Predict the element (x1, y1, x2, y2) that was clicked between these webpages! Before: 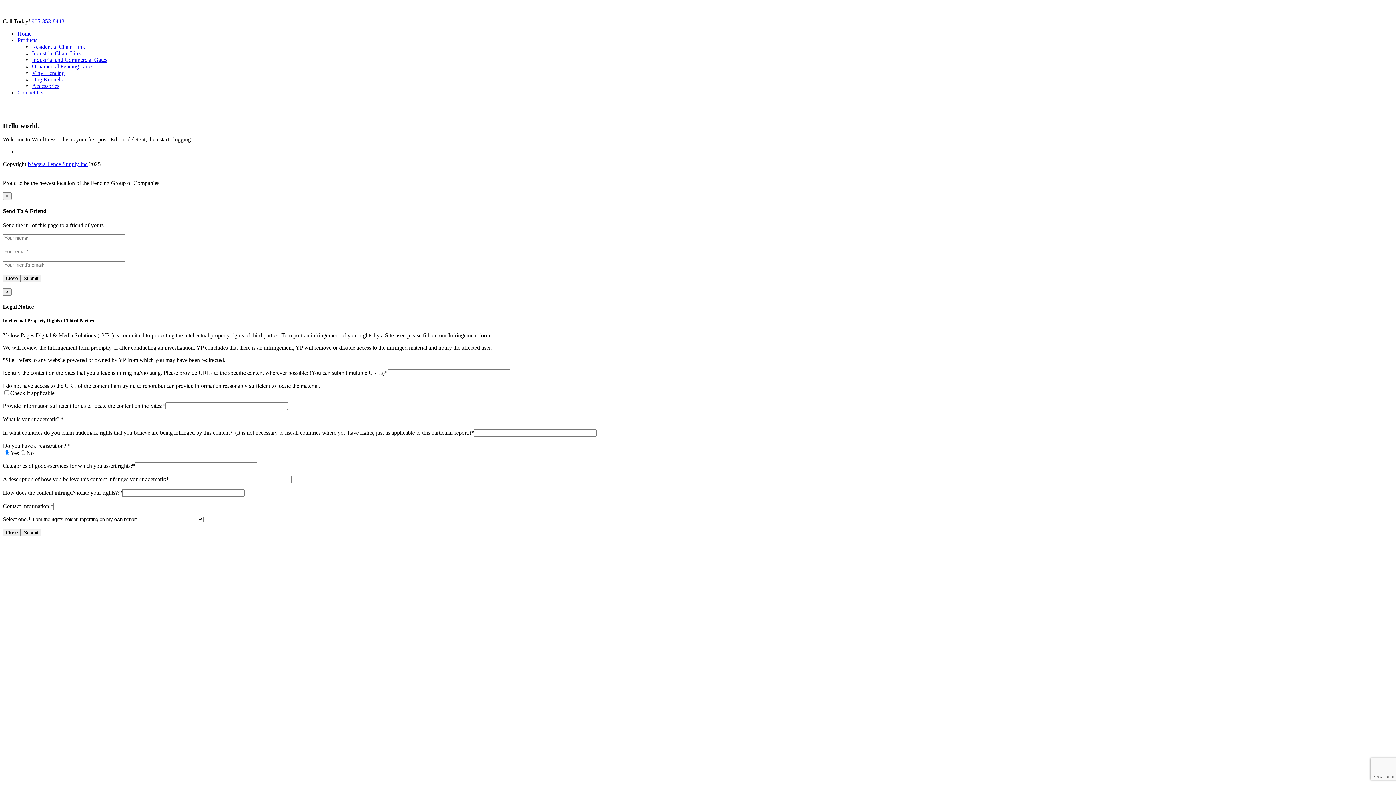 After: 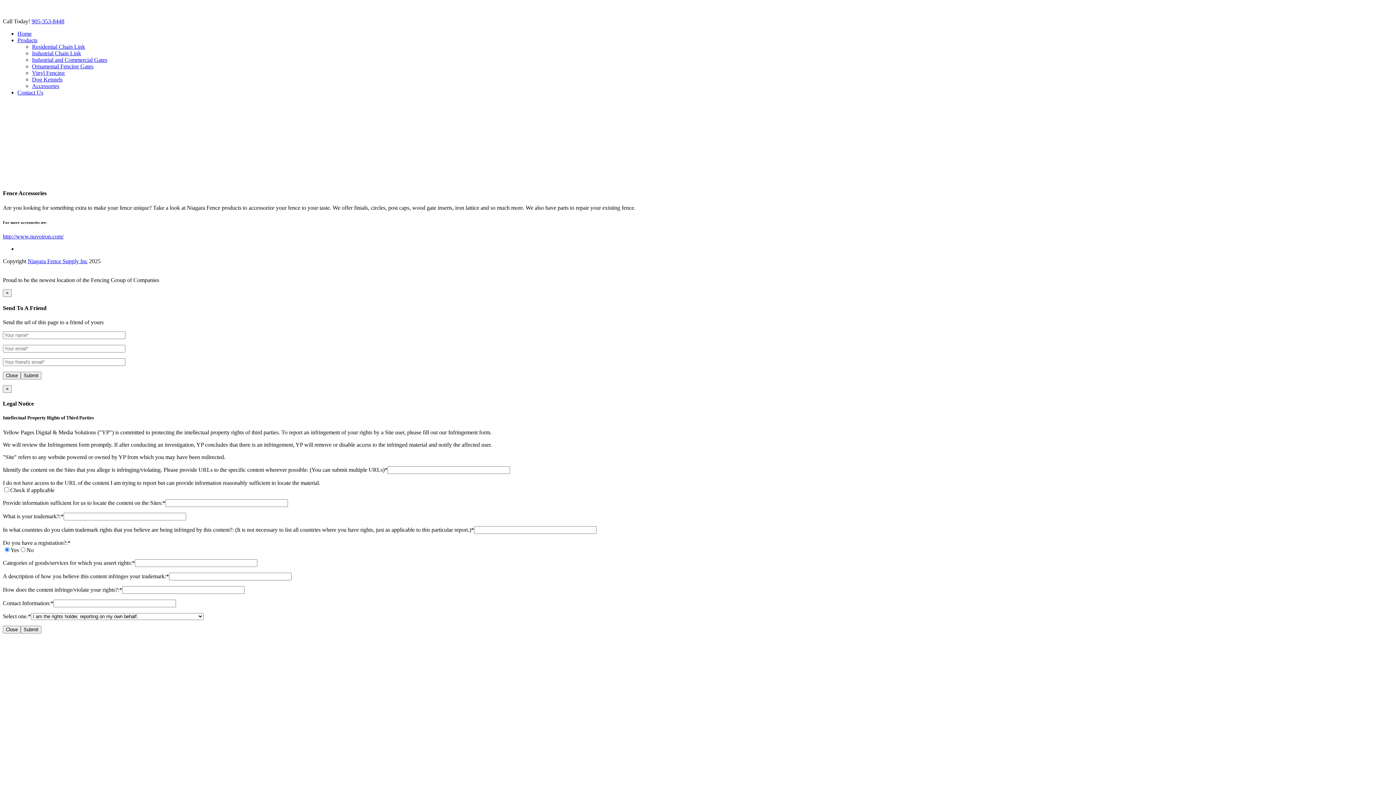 Action: label: Accessories bbox: (32, 82, 59, 89)